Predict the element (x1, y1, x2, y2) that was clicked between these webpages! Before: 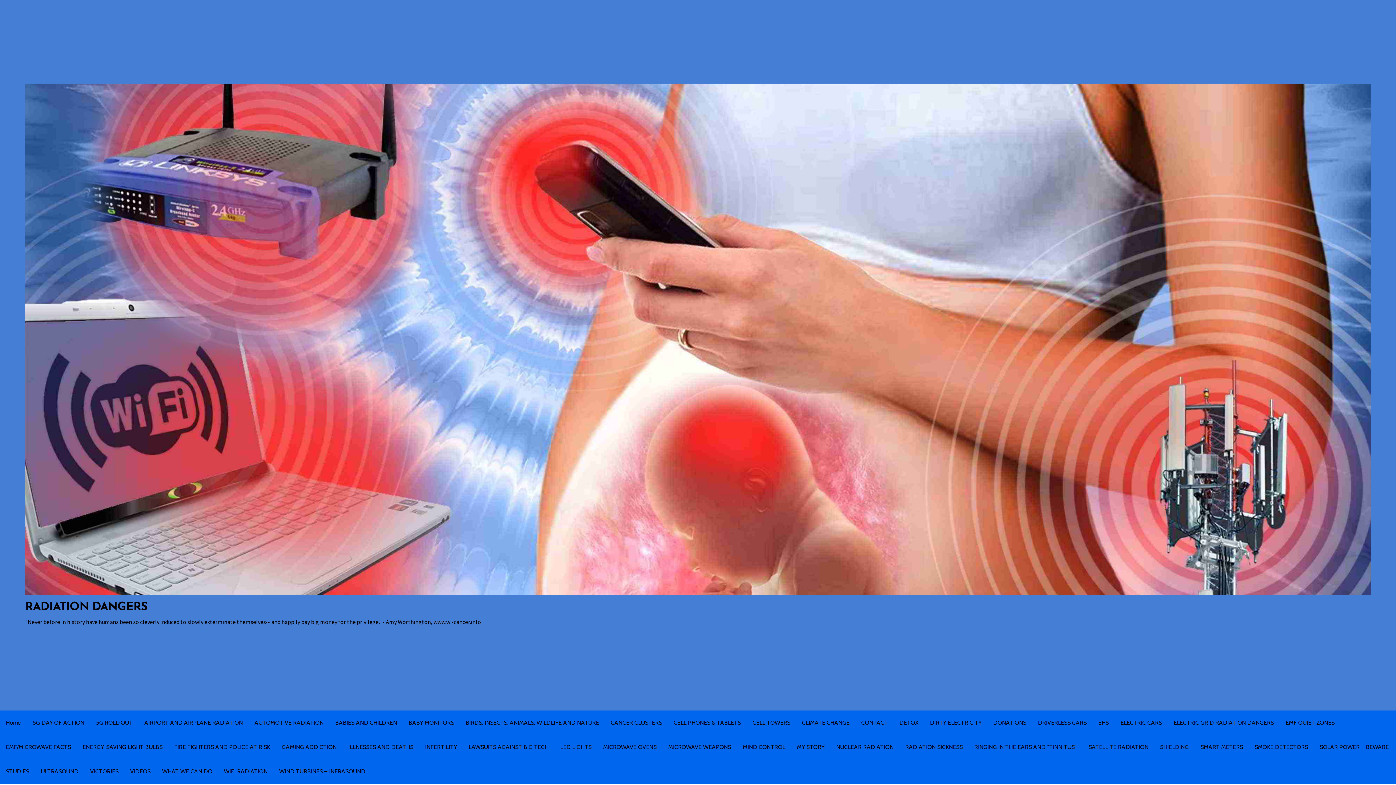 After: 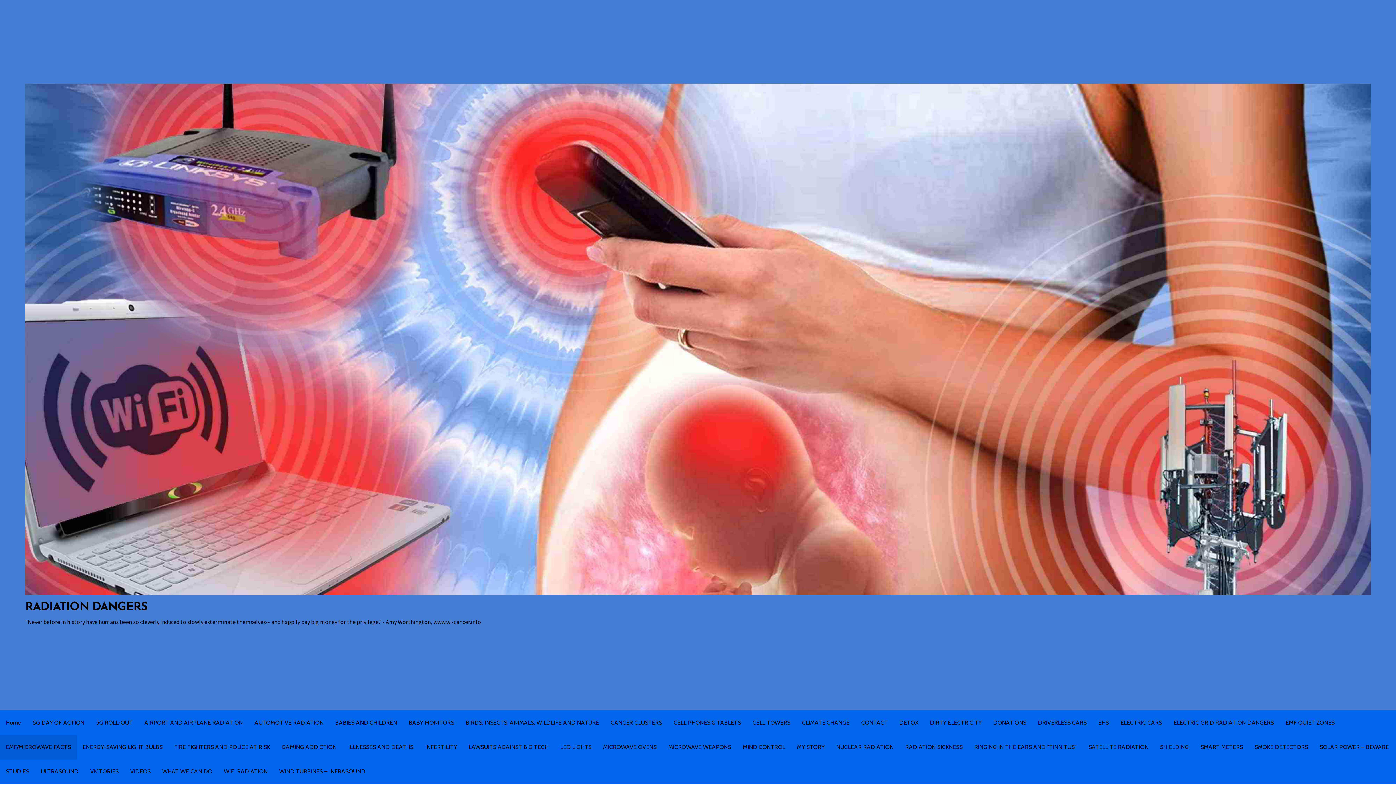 Action: bbox: (0, 735, 76, 759) label: EMF/MICROWAVE FACTS